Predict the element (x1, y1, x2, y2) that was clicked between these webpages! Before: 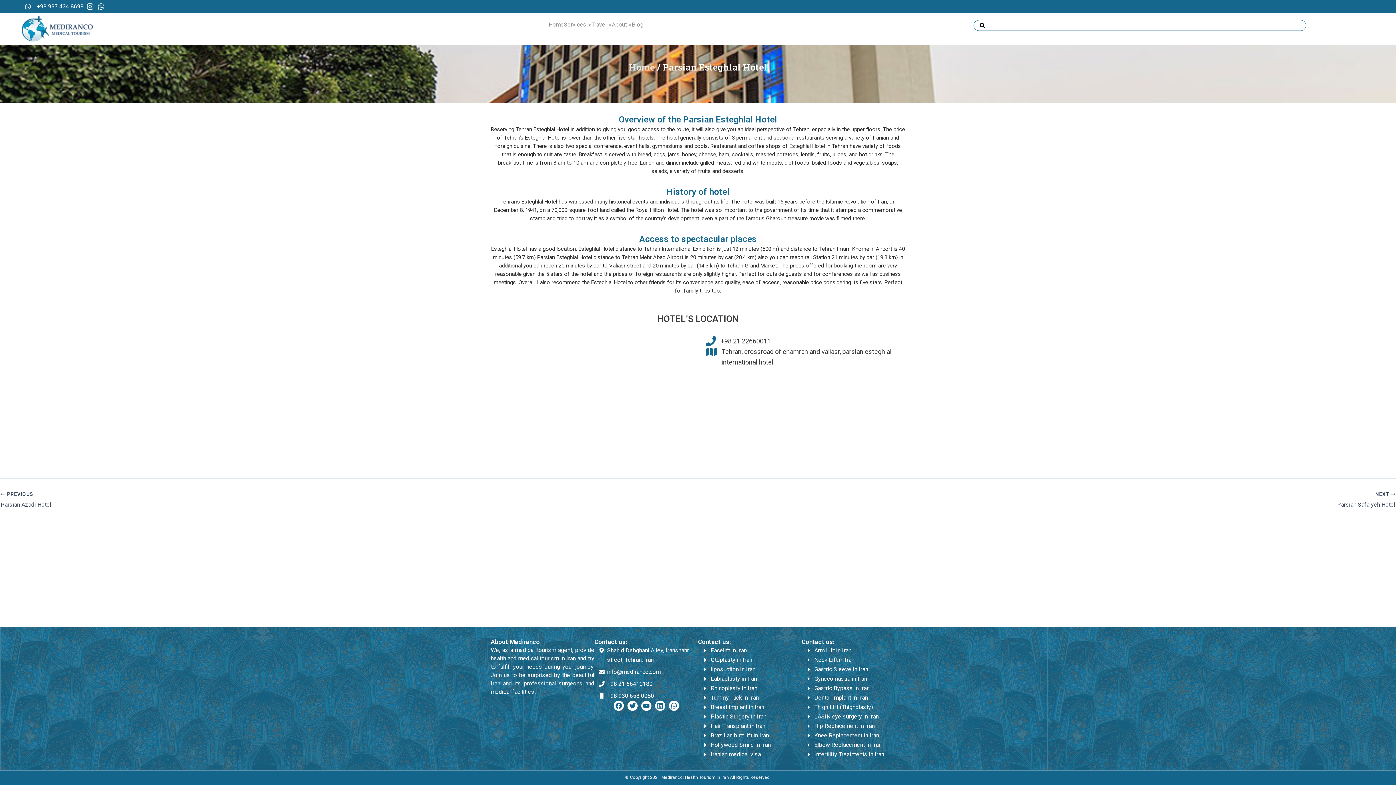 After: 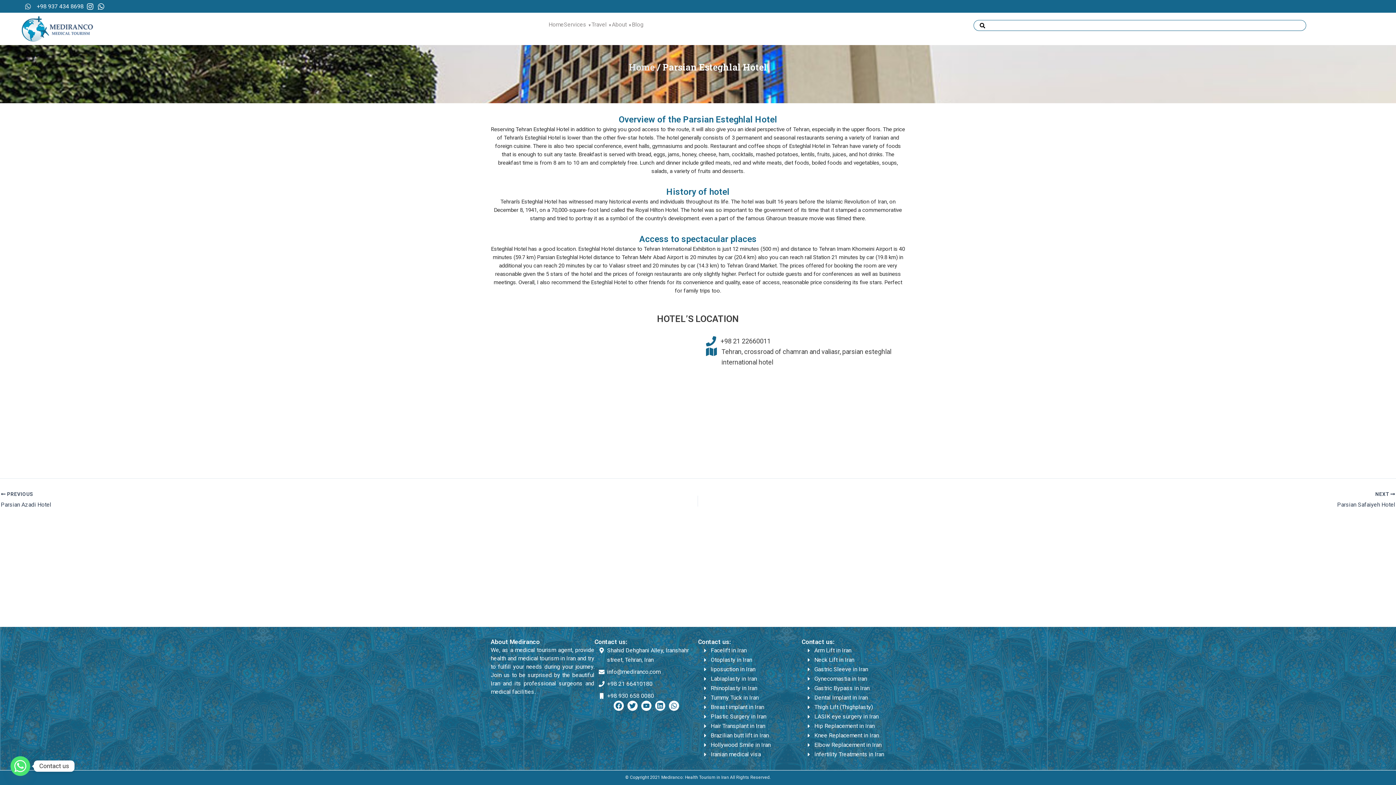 Action: bbox: (701, 665, 801, 674) label: liposuction in Iran